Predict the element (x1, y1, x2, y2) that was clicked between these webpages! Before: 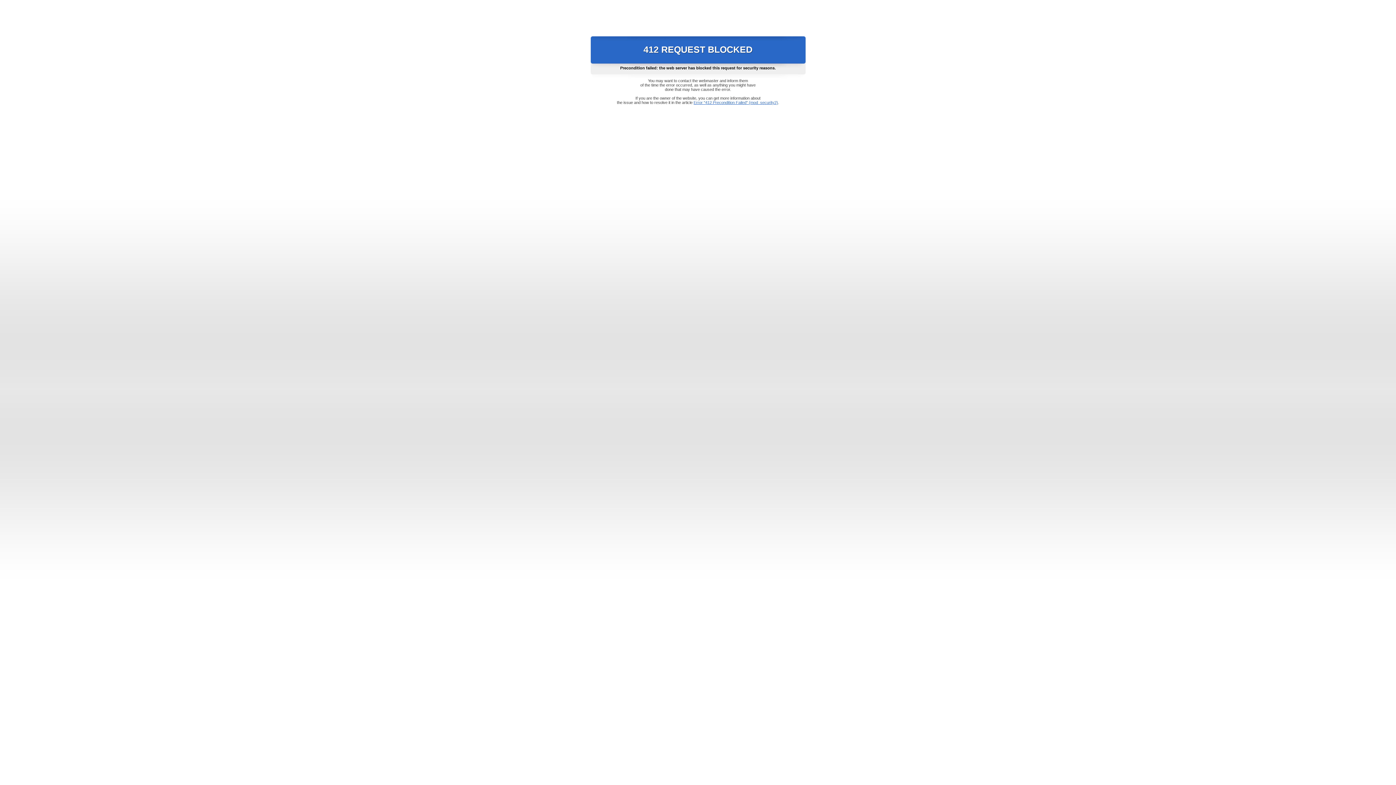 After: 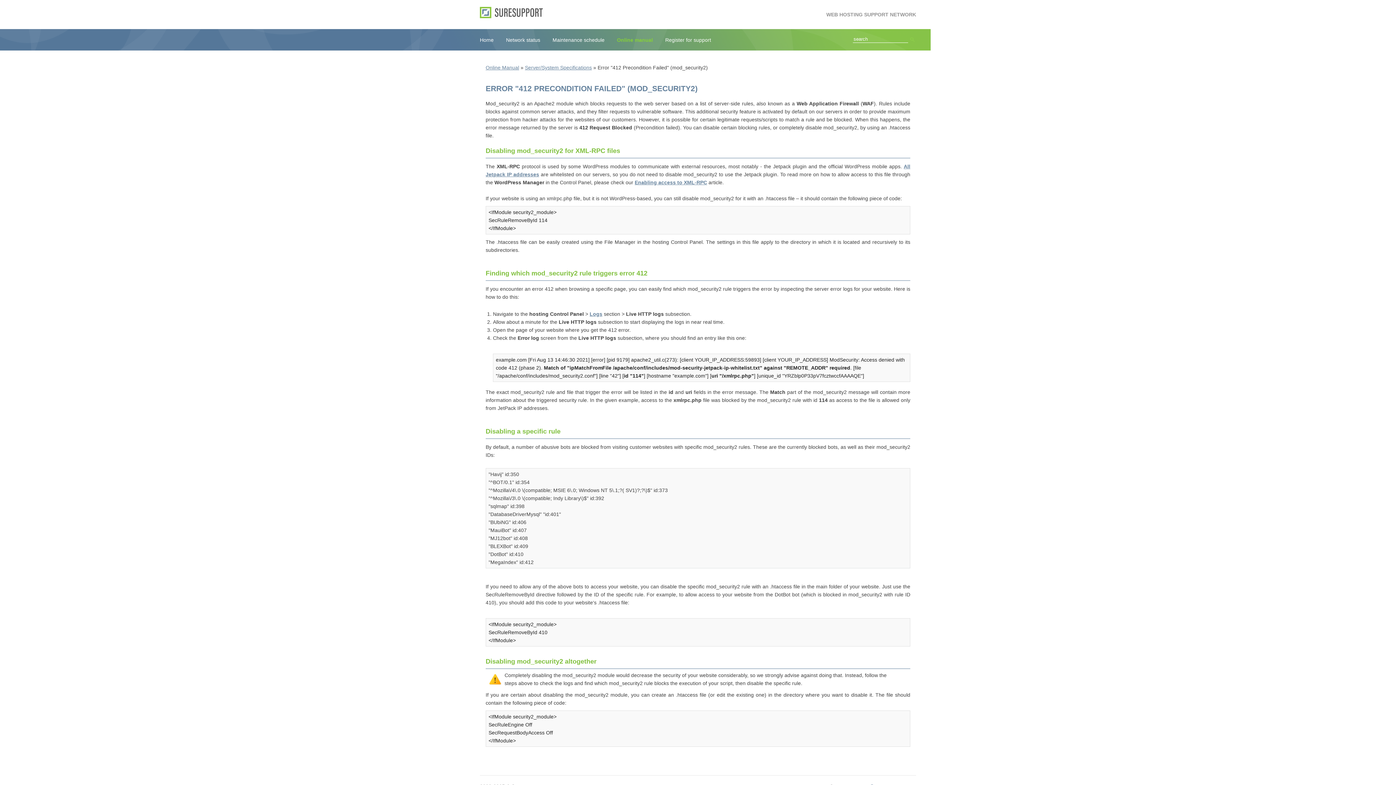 Action: label: Error "412 Precondition Failed" (mod_security2) bbox: (693, 100, 778, 104)